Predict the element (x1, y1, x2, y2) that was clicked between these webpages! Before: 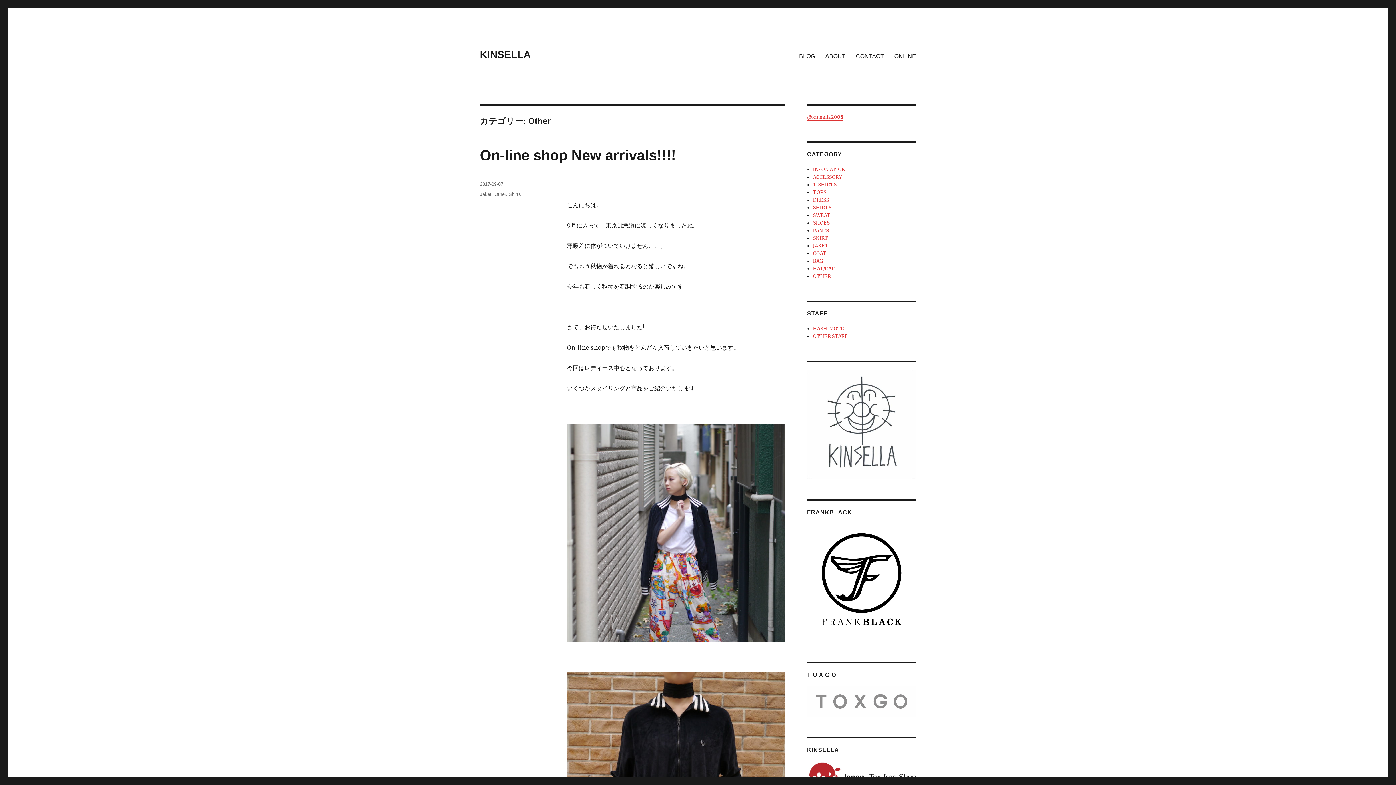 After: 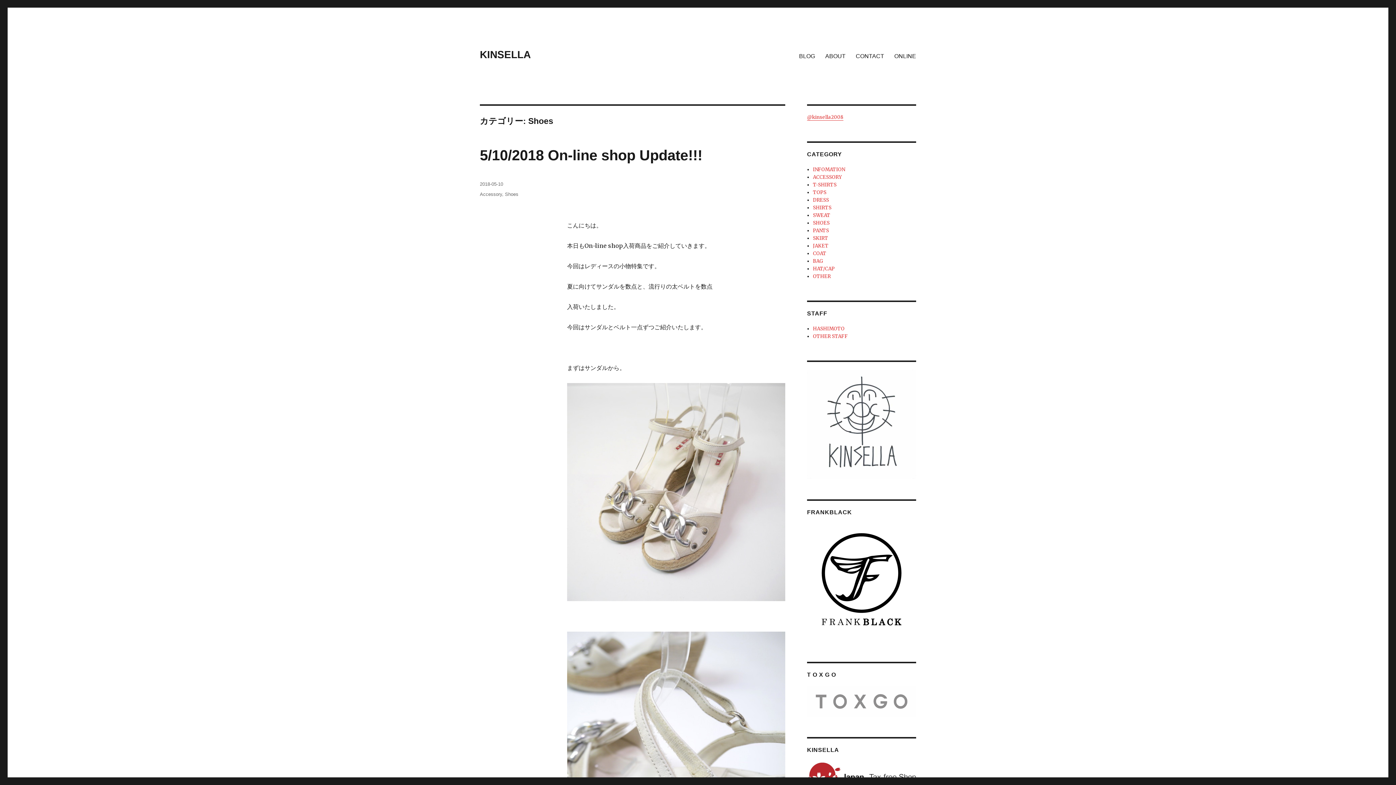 Action: label: SHOES bbox: (813, 220, 829, 226)